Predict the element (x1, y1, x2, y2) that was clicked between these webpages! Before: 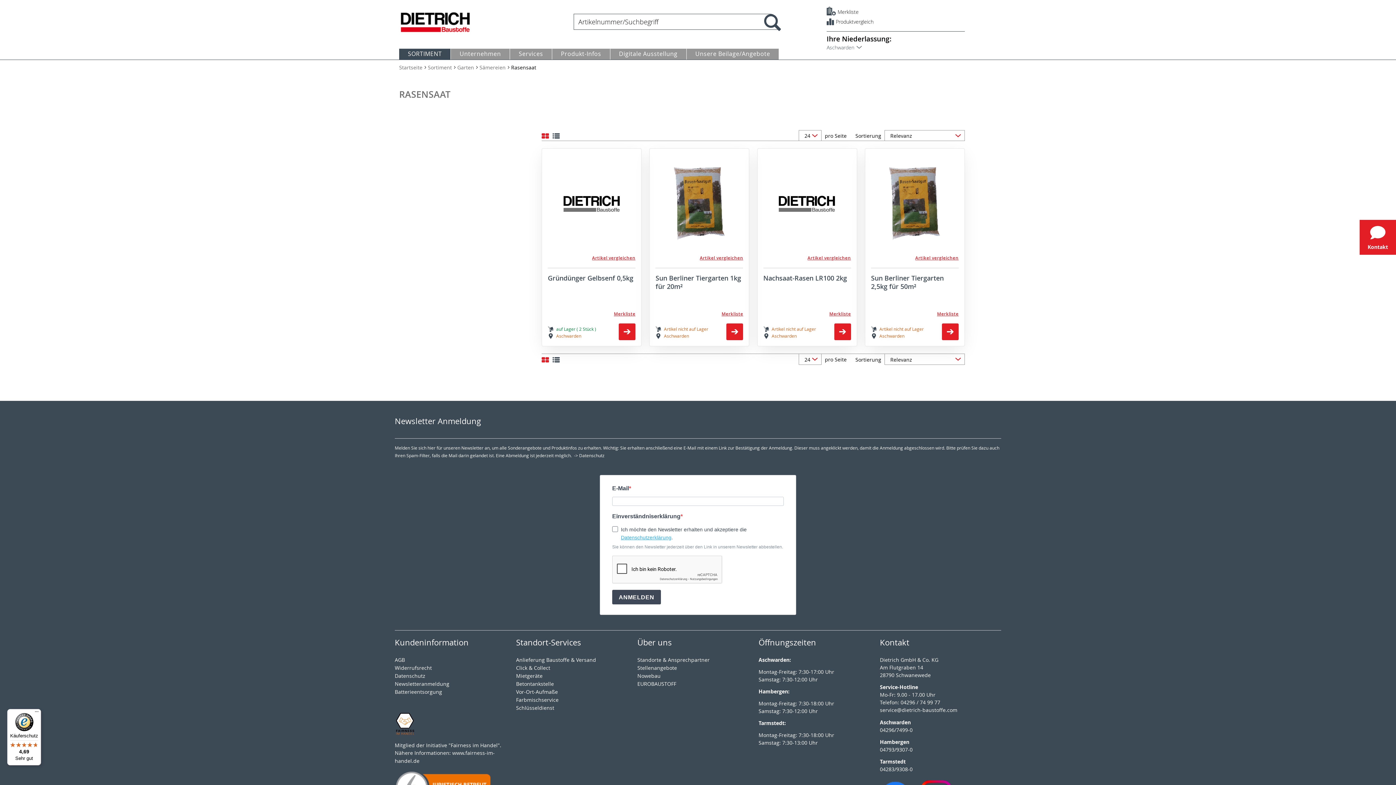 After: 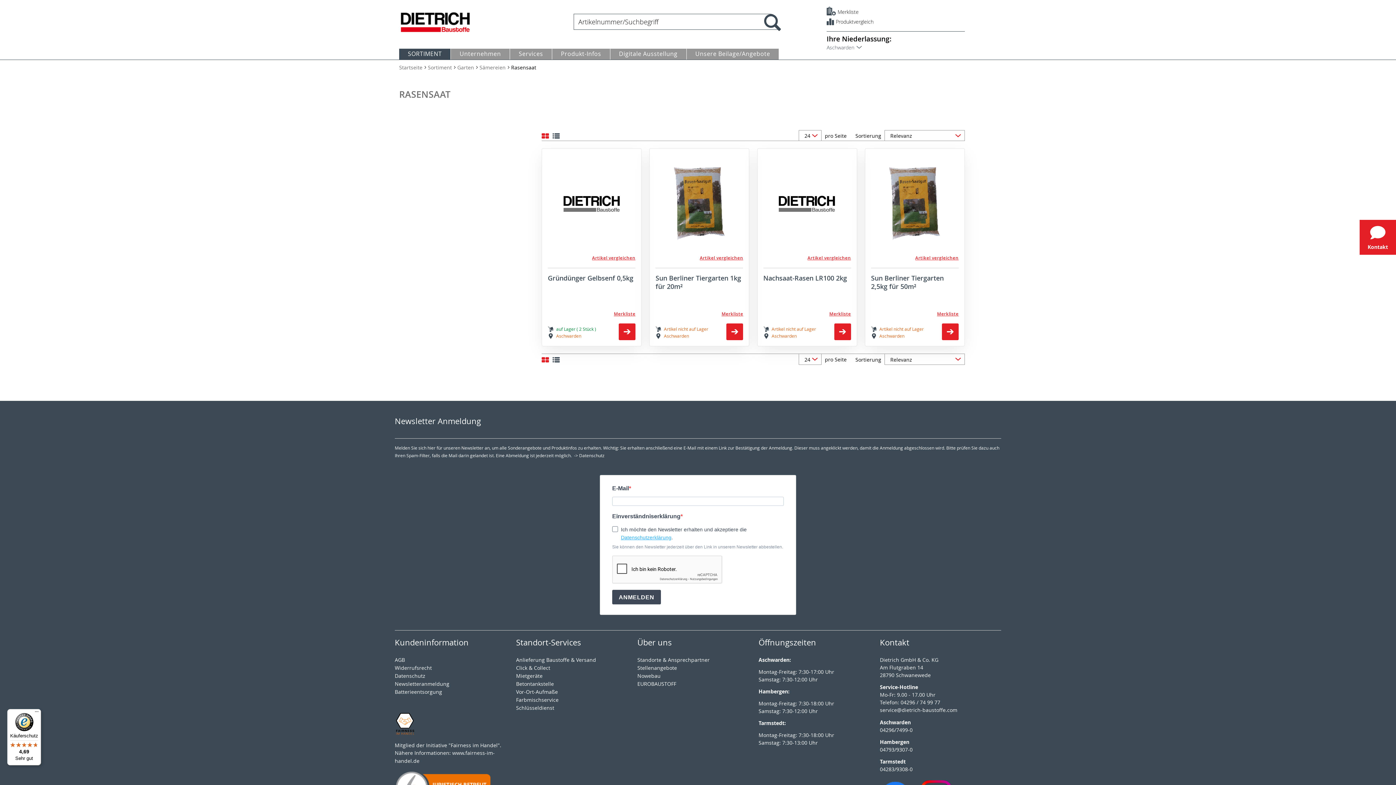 Action: bbox: (7, 709, 41, 765) label: Käuferschutz

4,69

Sehr gut